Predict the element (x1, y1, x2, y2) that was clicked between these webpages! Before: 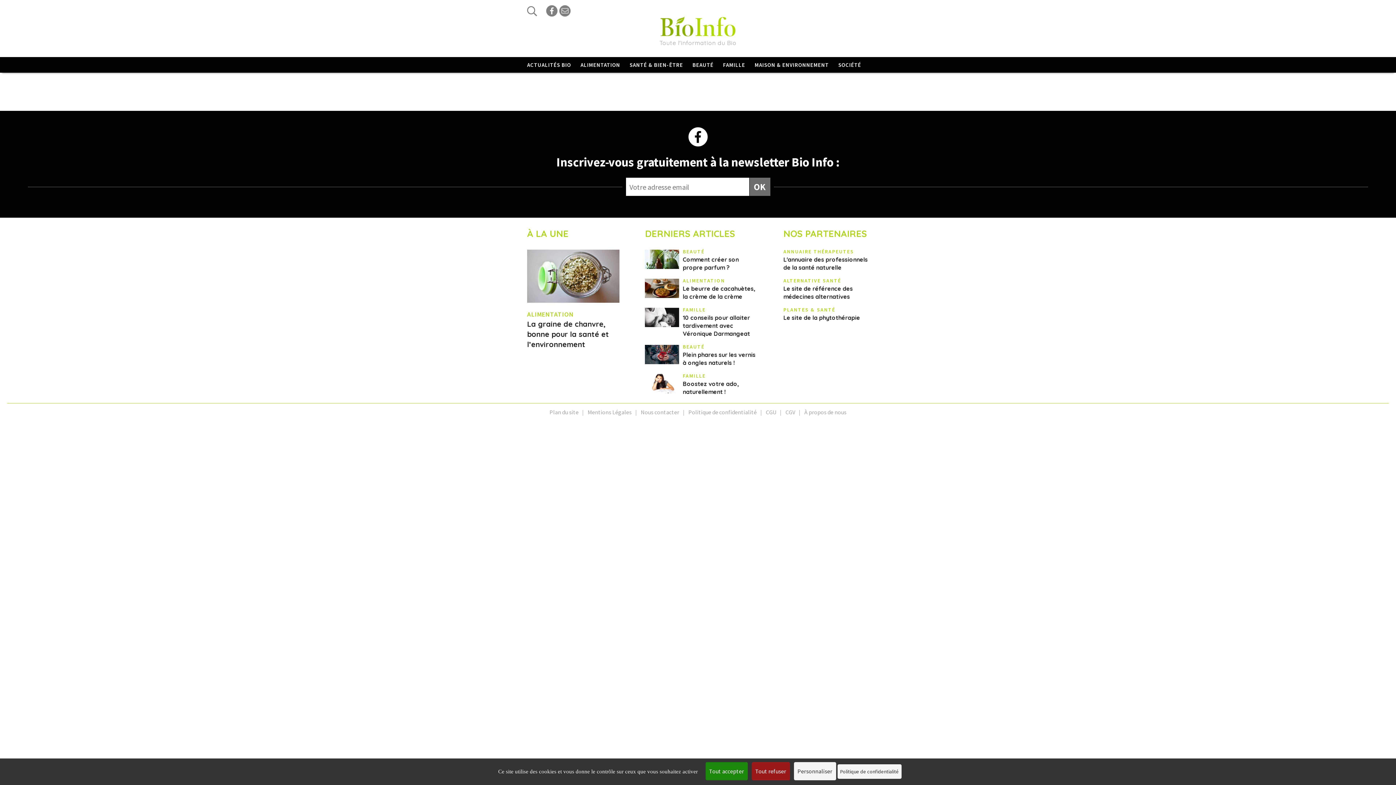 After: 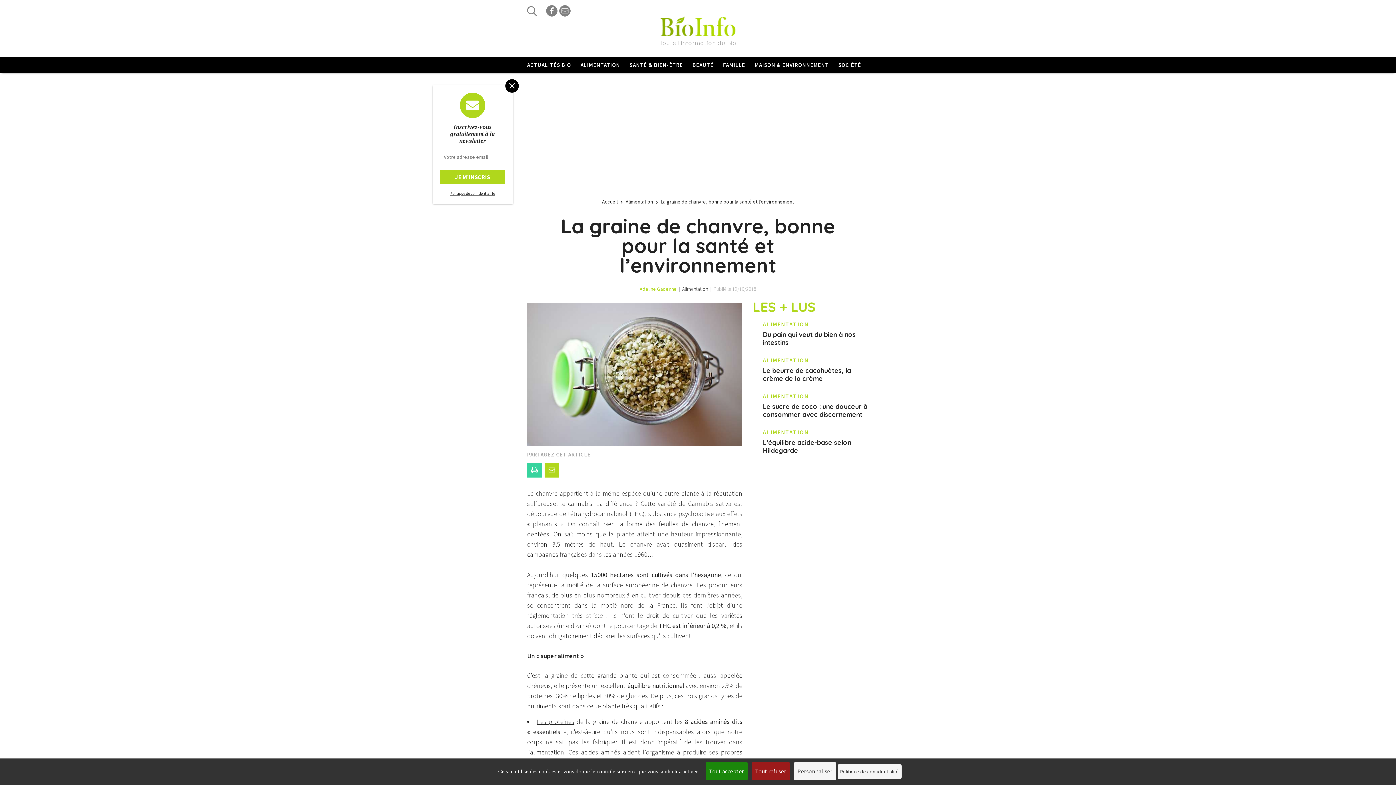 Action: label: La graine de chanvre, bonne pour la santé et l’environnement bbox: (527, 319, 609, 349)